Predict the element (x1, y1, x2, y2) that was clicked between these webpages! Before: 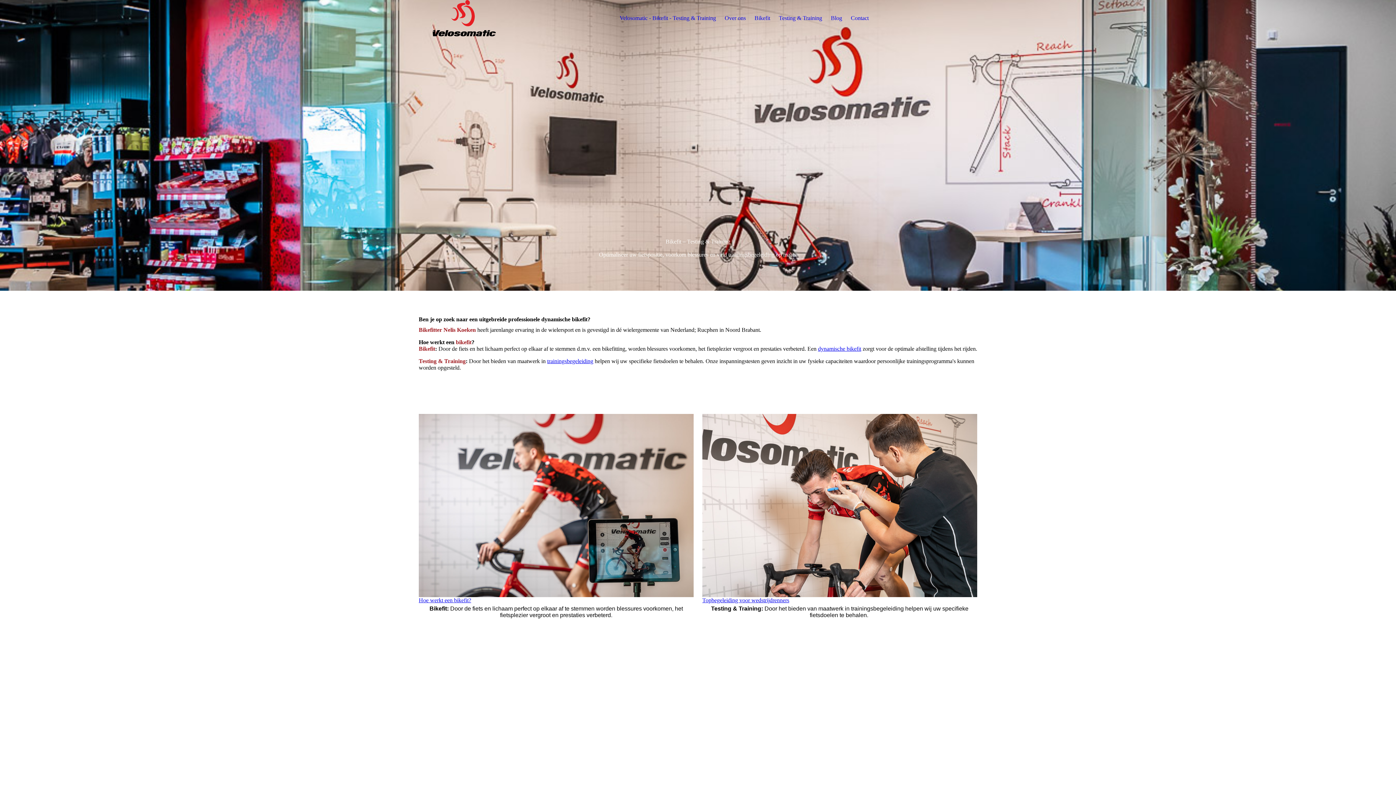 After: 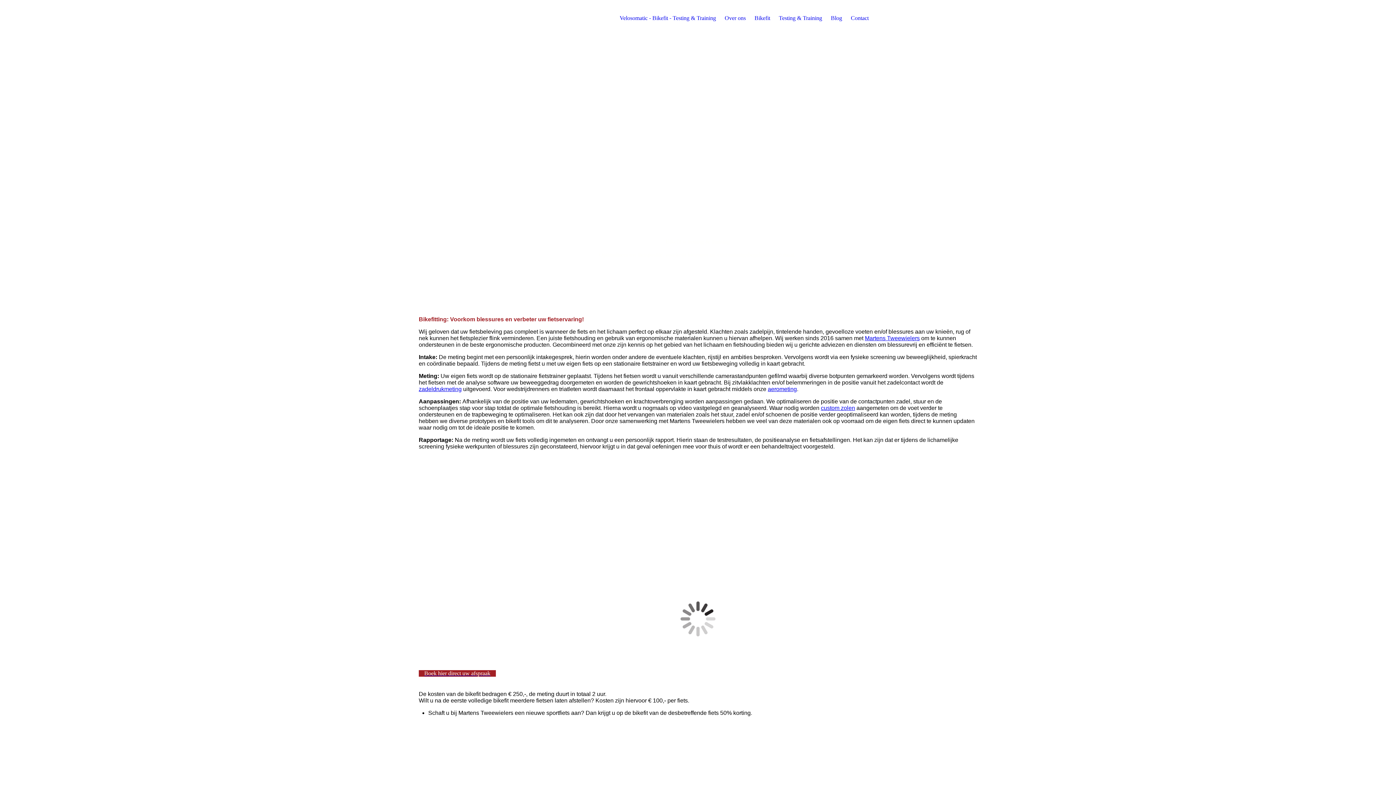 Action: bbox: (754, 14, 770, 21) label: Bikefit